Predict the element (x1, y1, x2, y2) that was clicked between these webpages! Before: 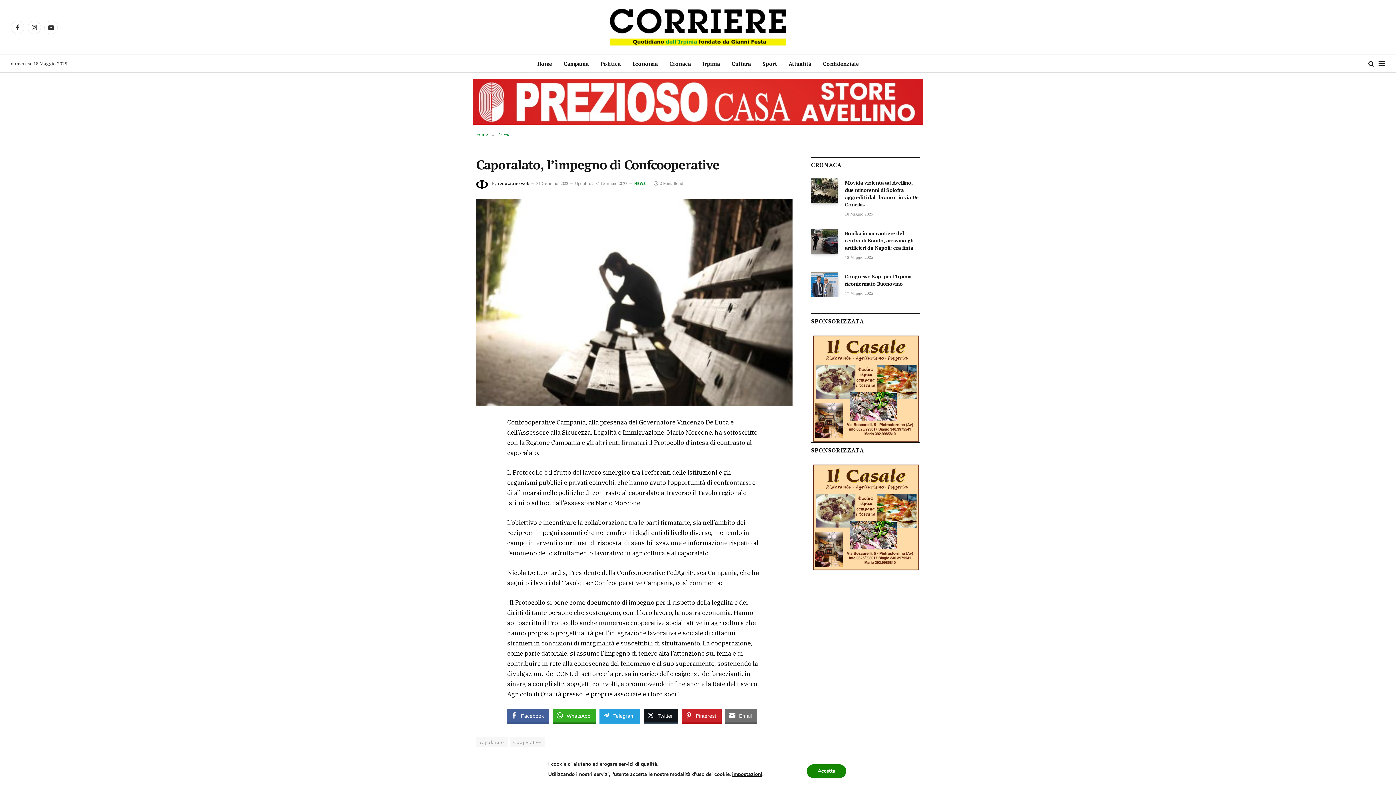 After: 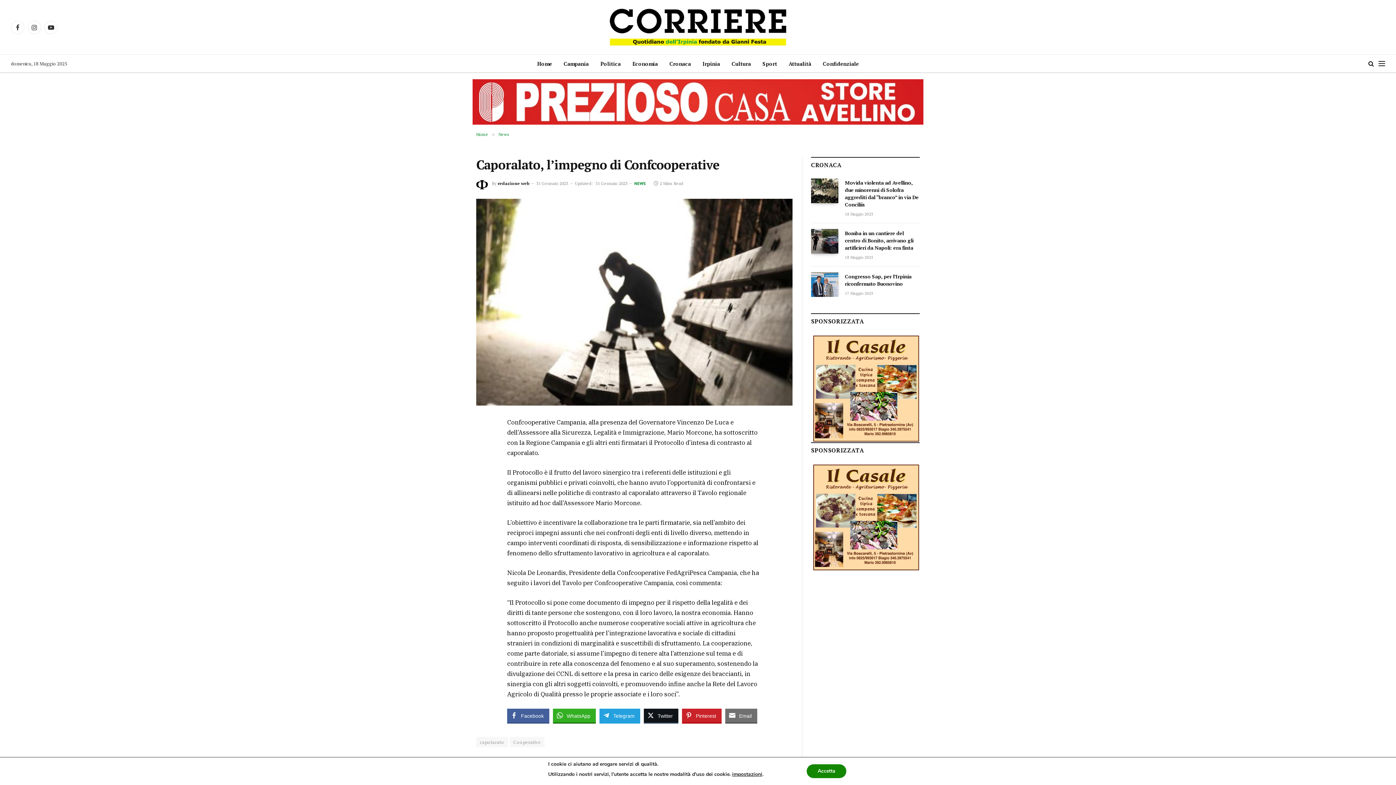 Action: bbox: (443, 483, 457, 497)